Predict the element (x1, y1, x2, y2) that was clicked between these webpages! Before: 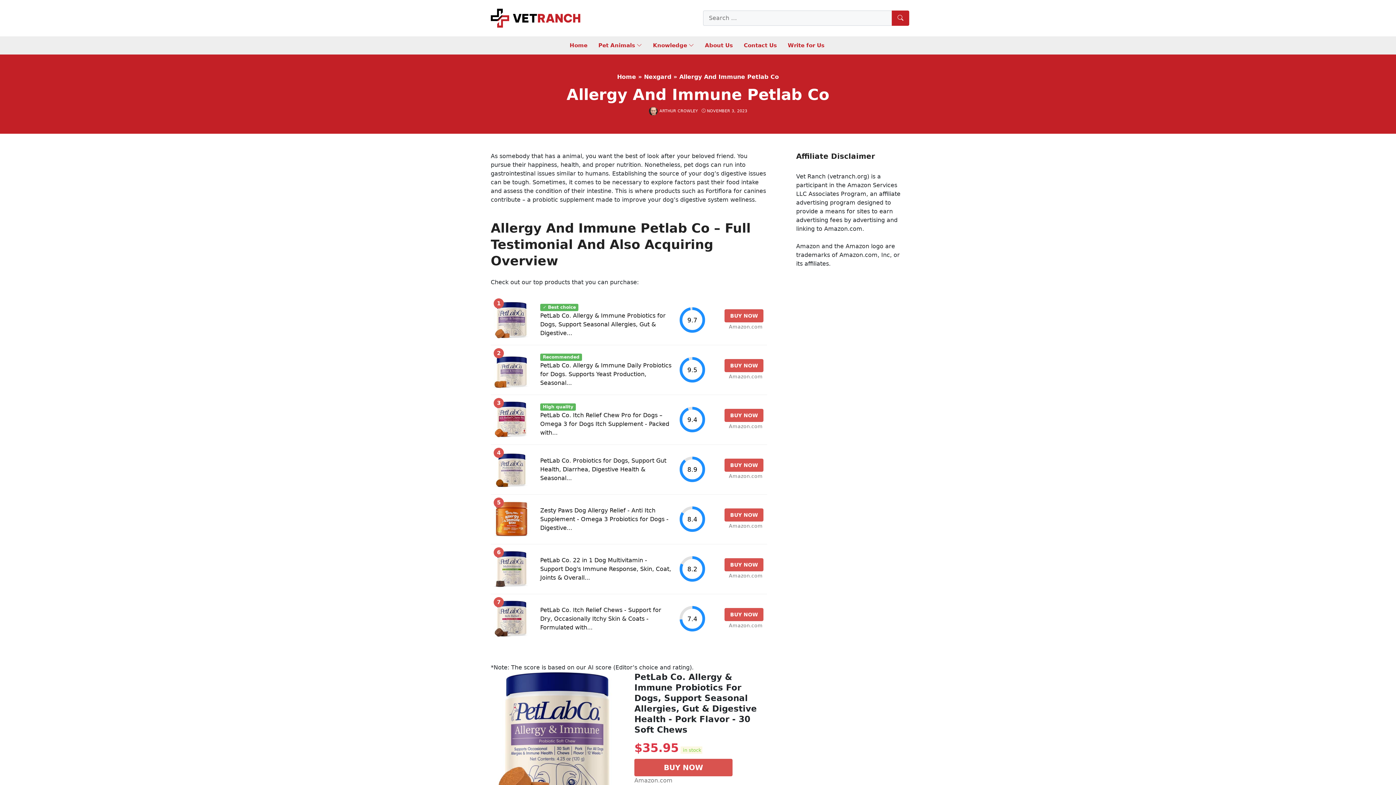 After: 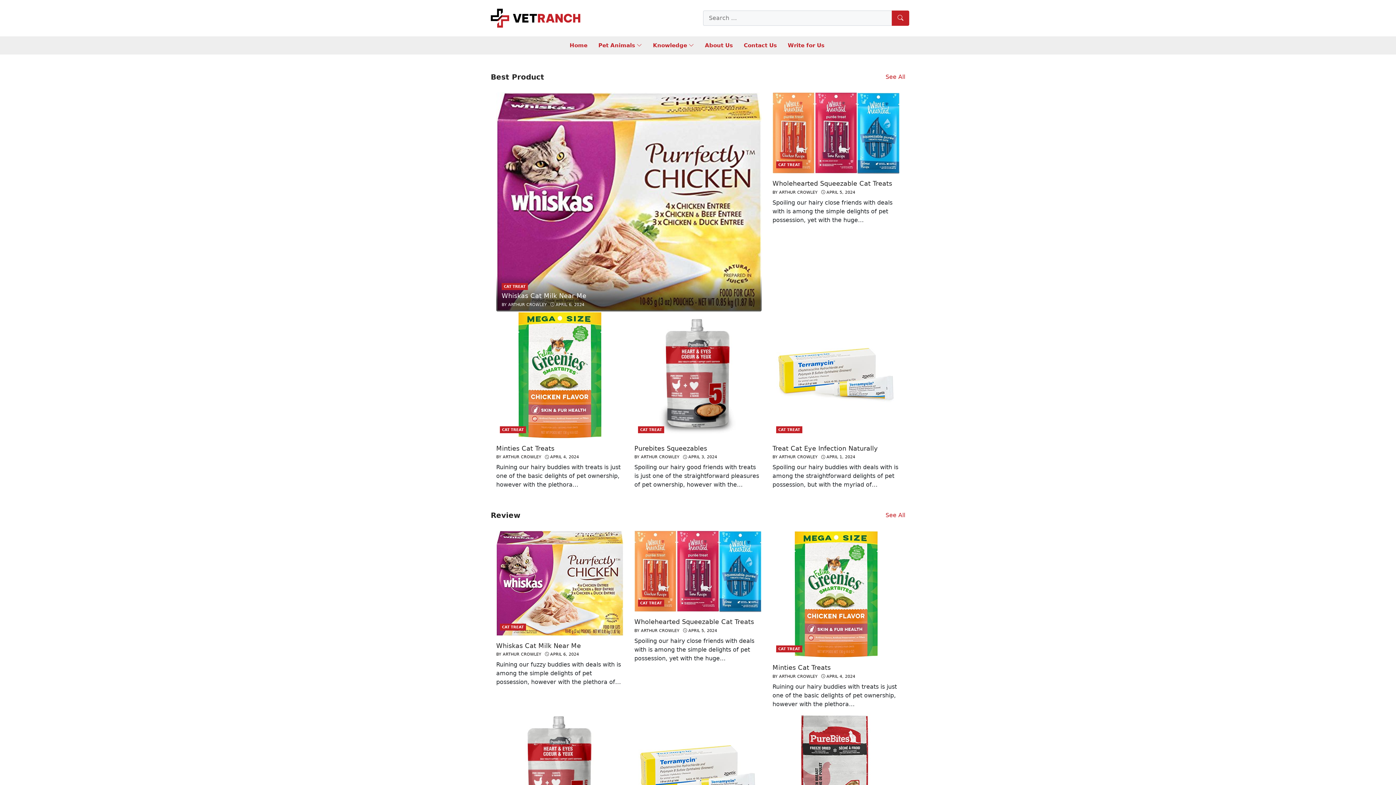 Action: bbox: (569, 37, 587, 53) label: Home